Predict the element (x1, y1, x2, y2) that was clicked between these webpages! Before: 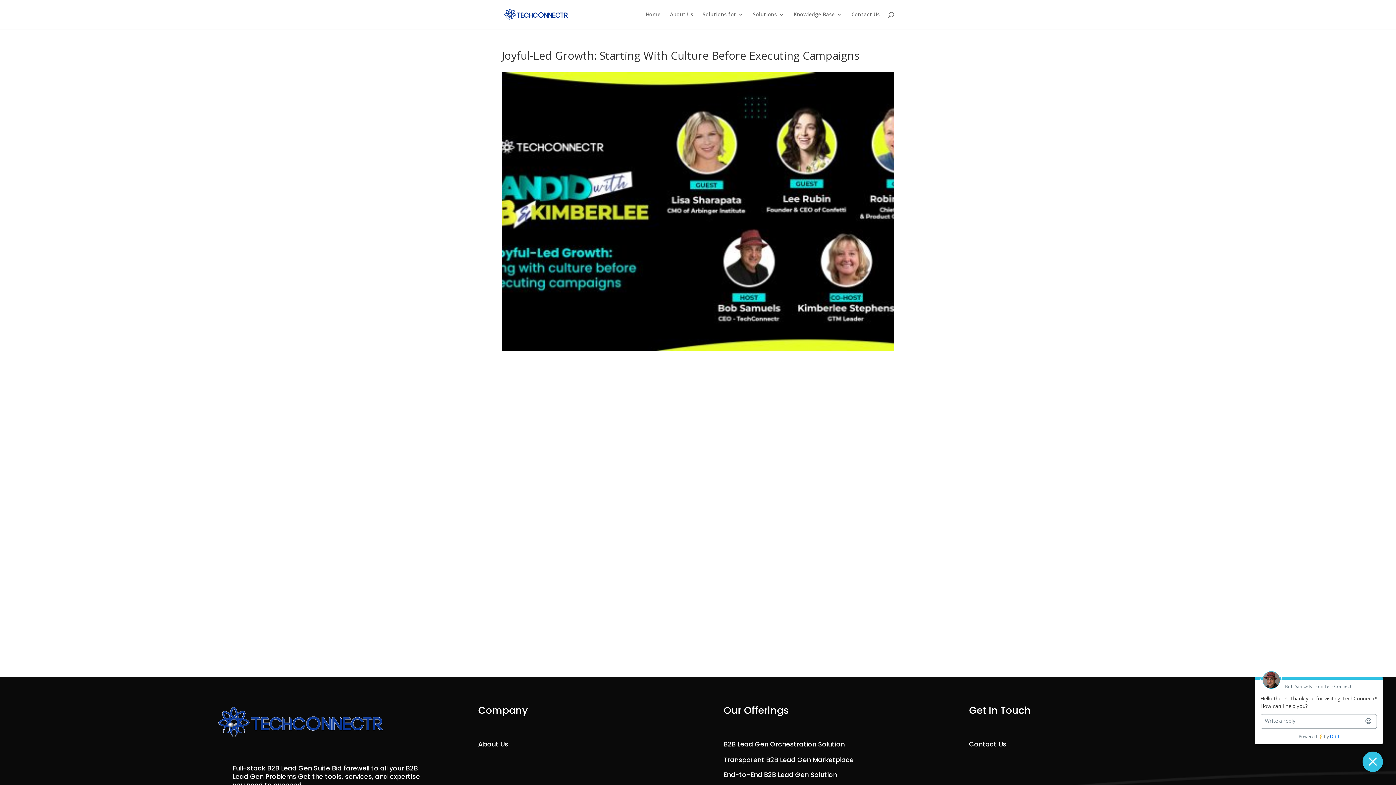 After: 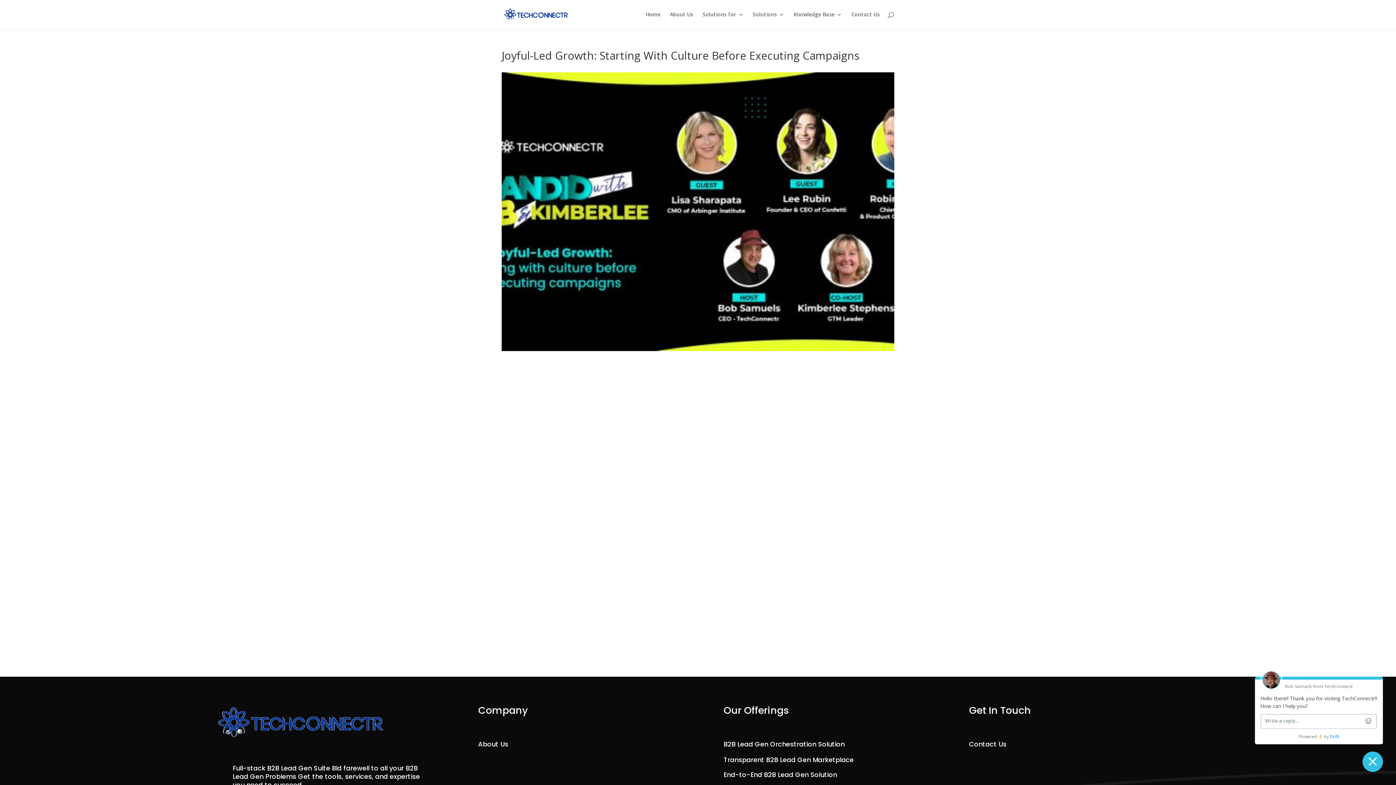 Action: label: Contact Us bbox: (969, 740, 1006, 749)